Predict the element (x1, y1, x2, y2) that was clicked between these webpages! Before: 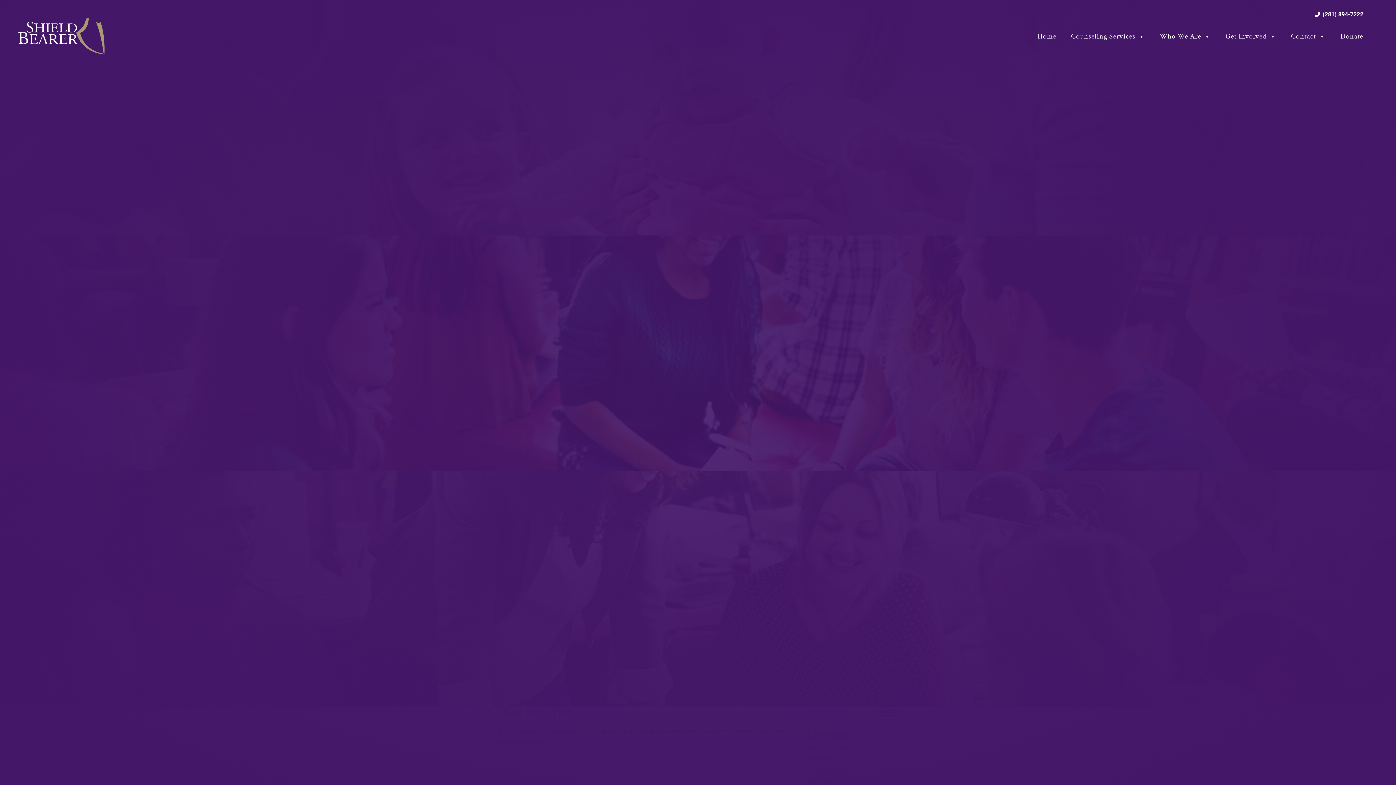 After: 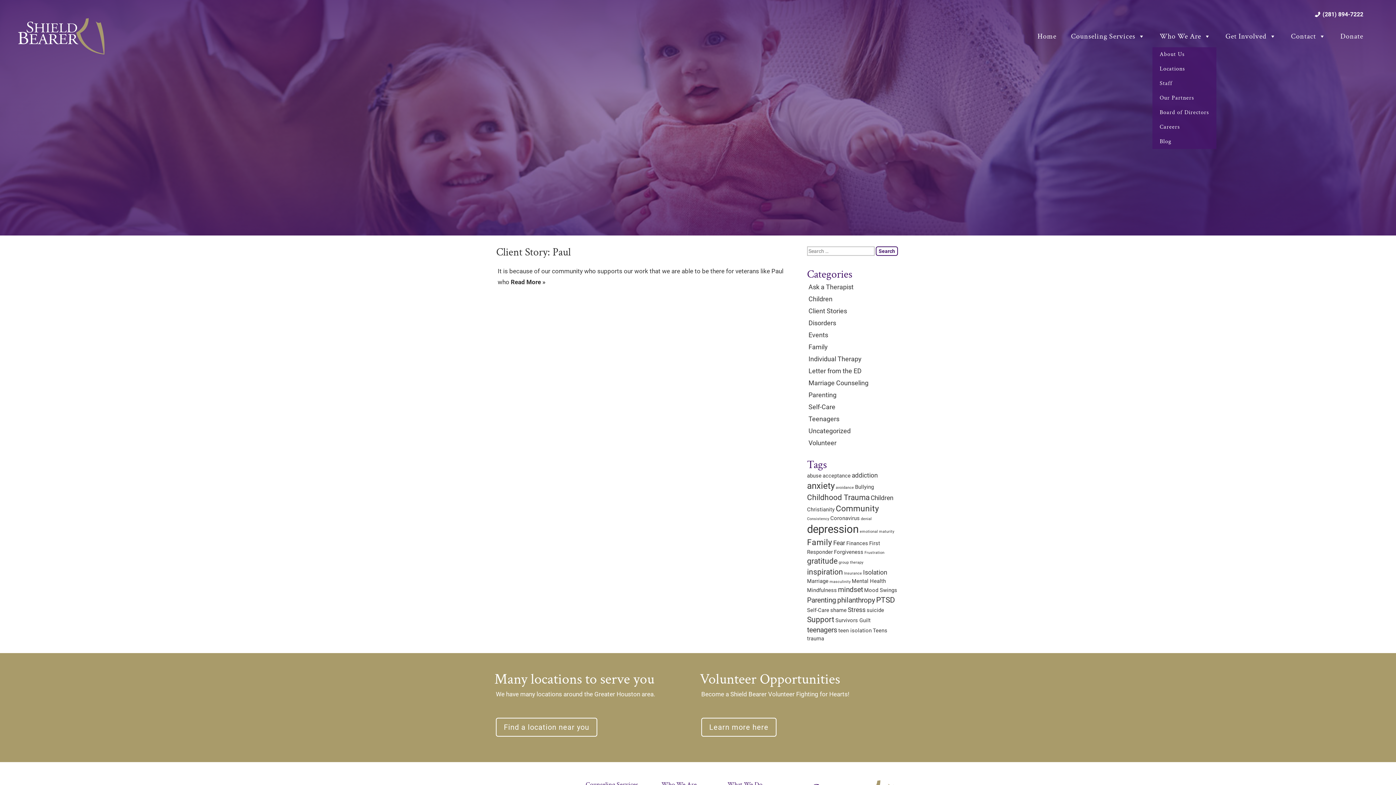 Action: label: Who We Are bbox: (1152, 25, 1218, 47)